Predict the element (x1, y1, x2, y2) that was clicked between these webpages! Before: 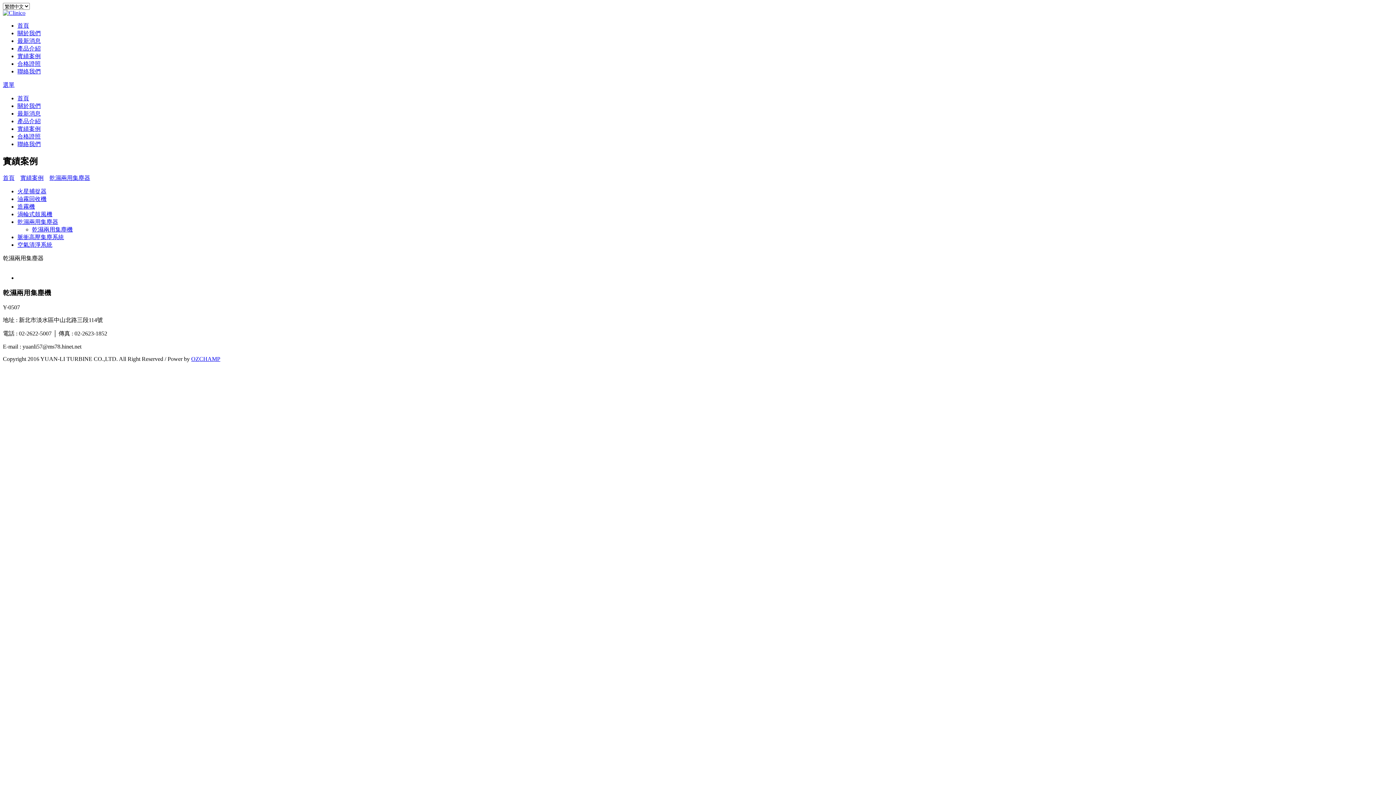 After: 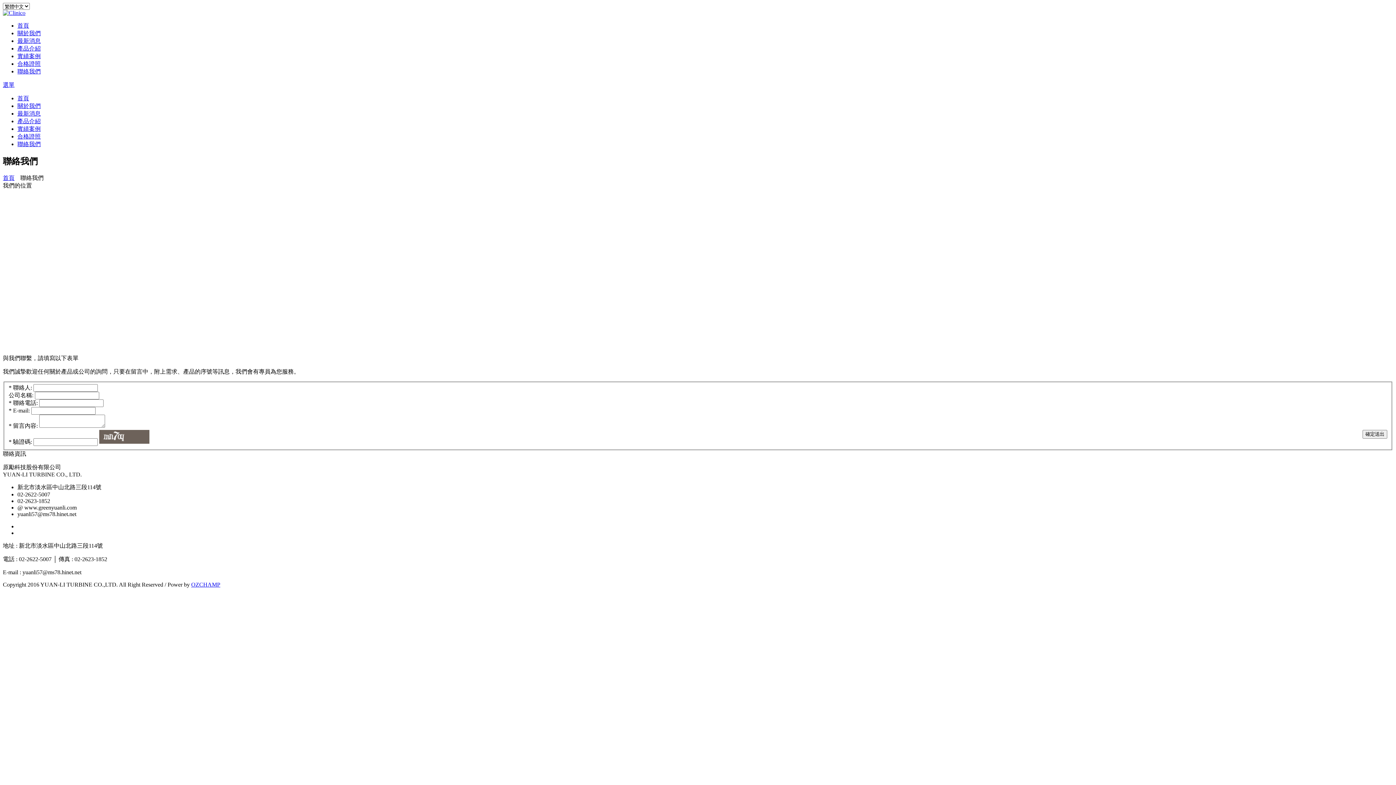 Action: bbox: (17, 68, 40, 74) label: 聯絡我們